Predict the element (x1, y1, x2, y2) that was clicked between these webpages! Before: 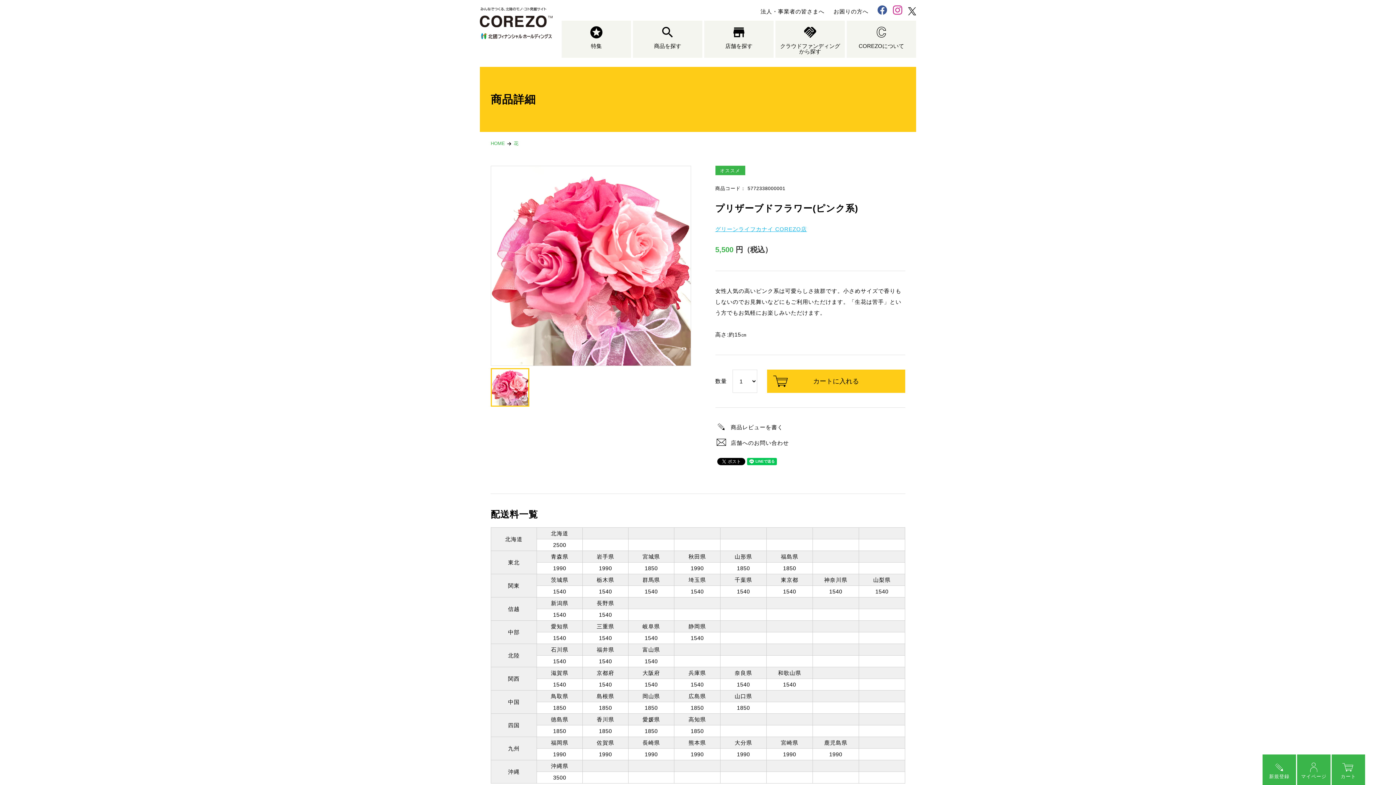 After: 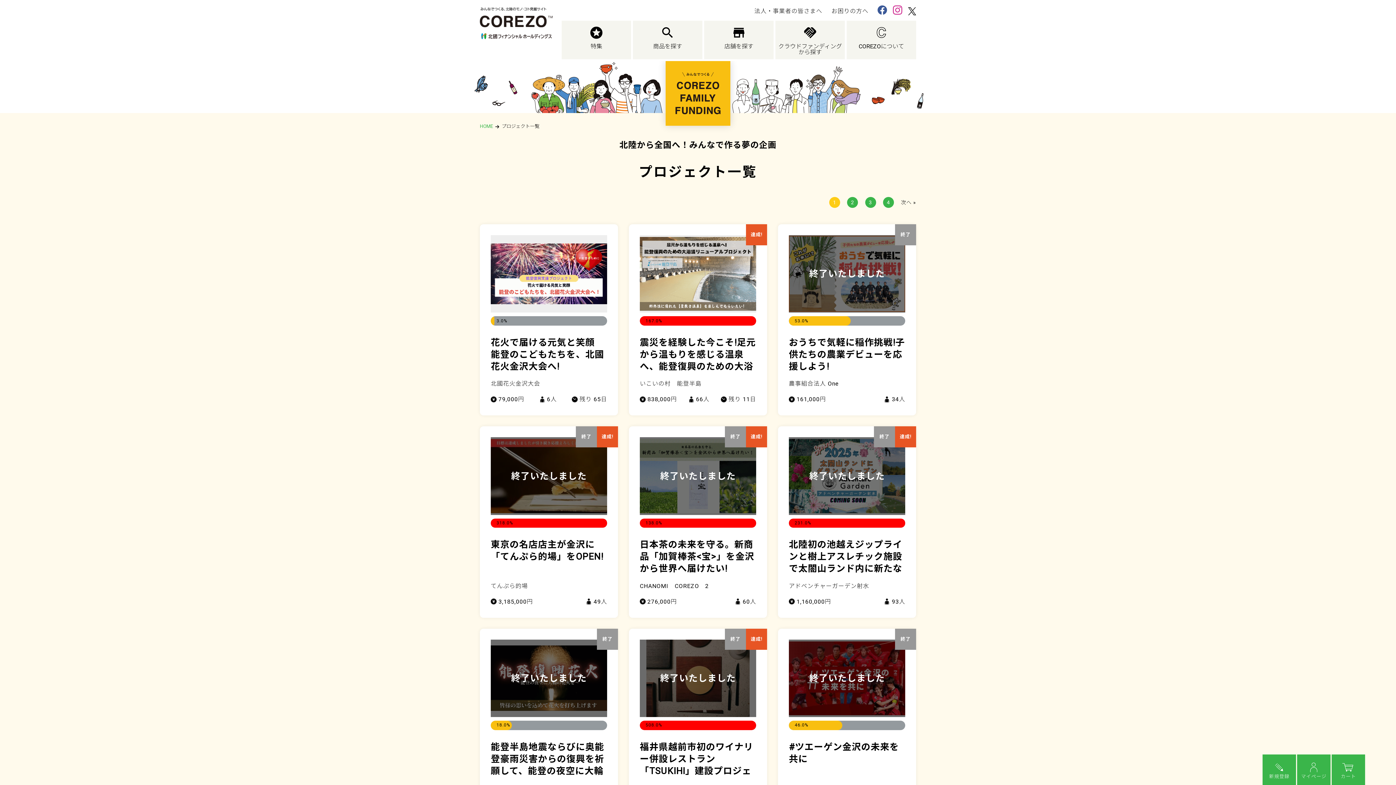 Action: label: クラウドファンディングから探す bbox: (775, 20, 845, 57)